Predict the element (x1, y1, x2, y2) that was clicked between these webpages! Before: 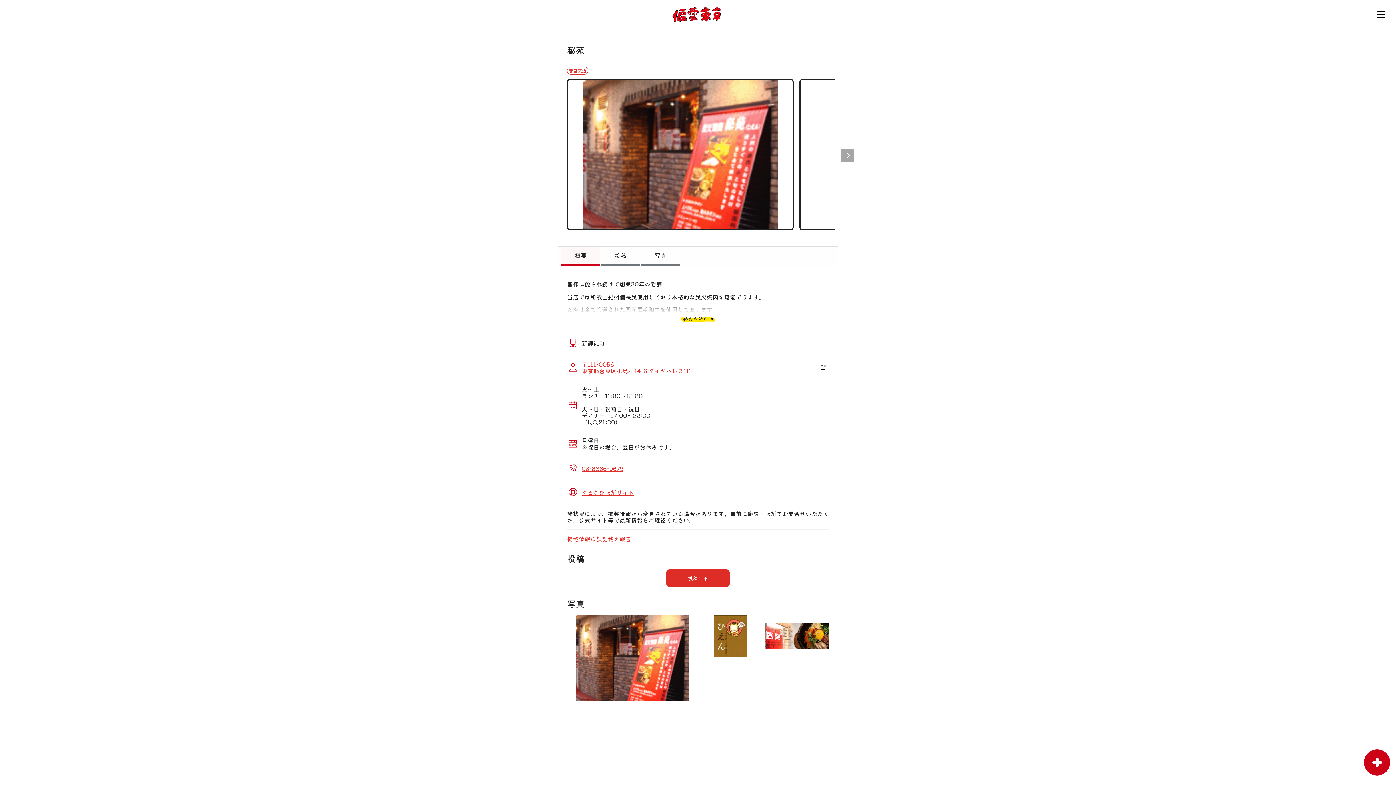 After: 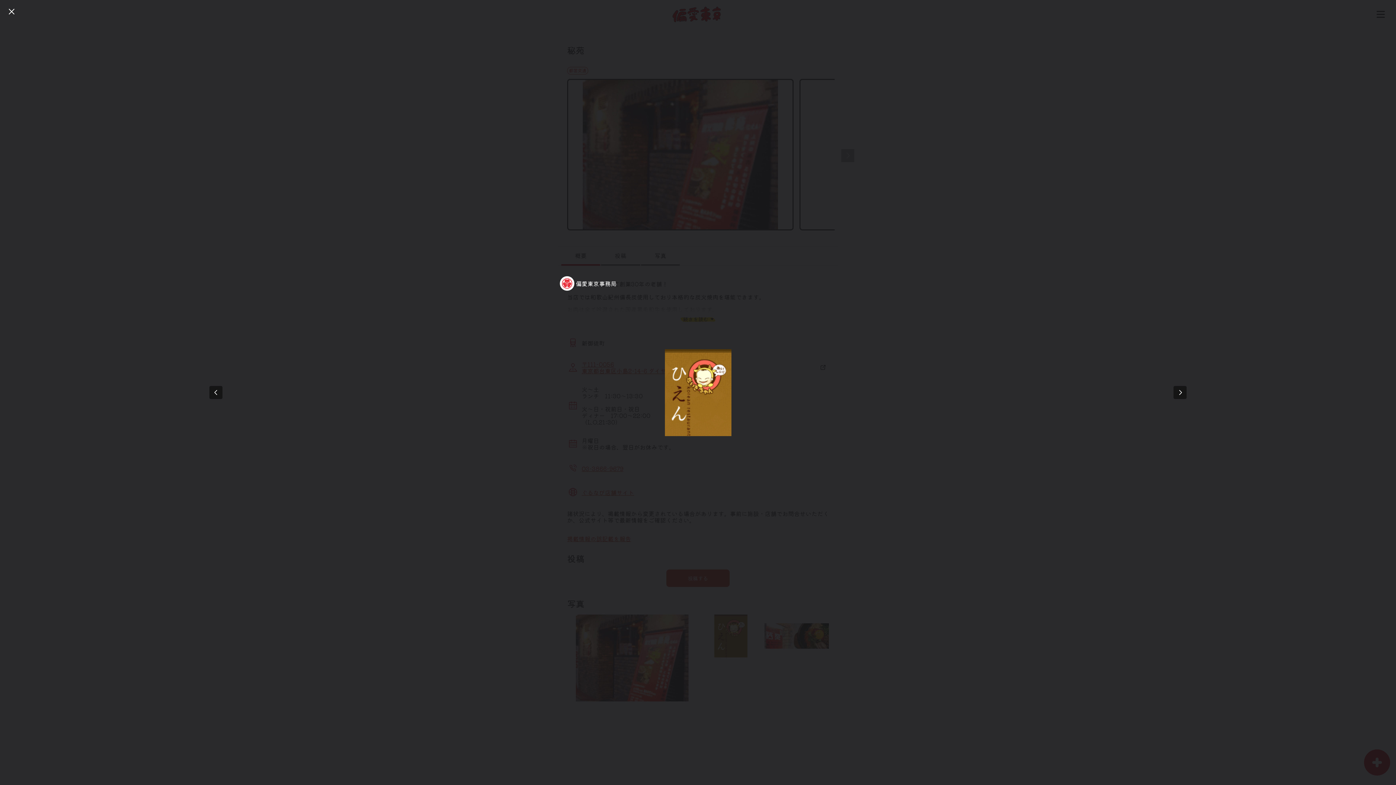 Action: bbox: (698, 614, 763, 657)